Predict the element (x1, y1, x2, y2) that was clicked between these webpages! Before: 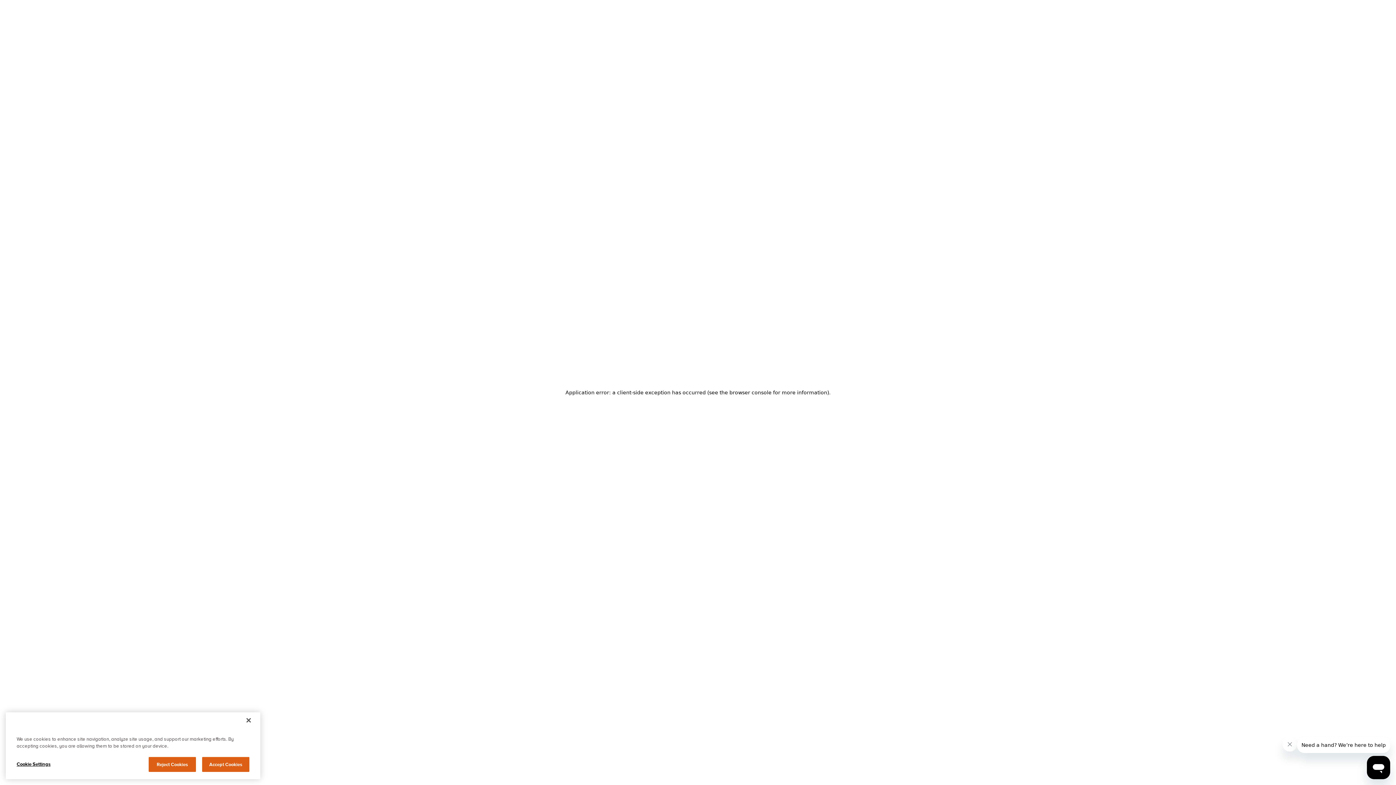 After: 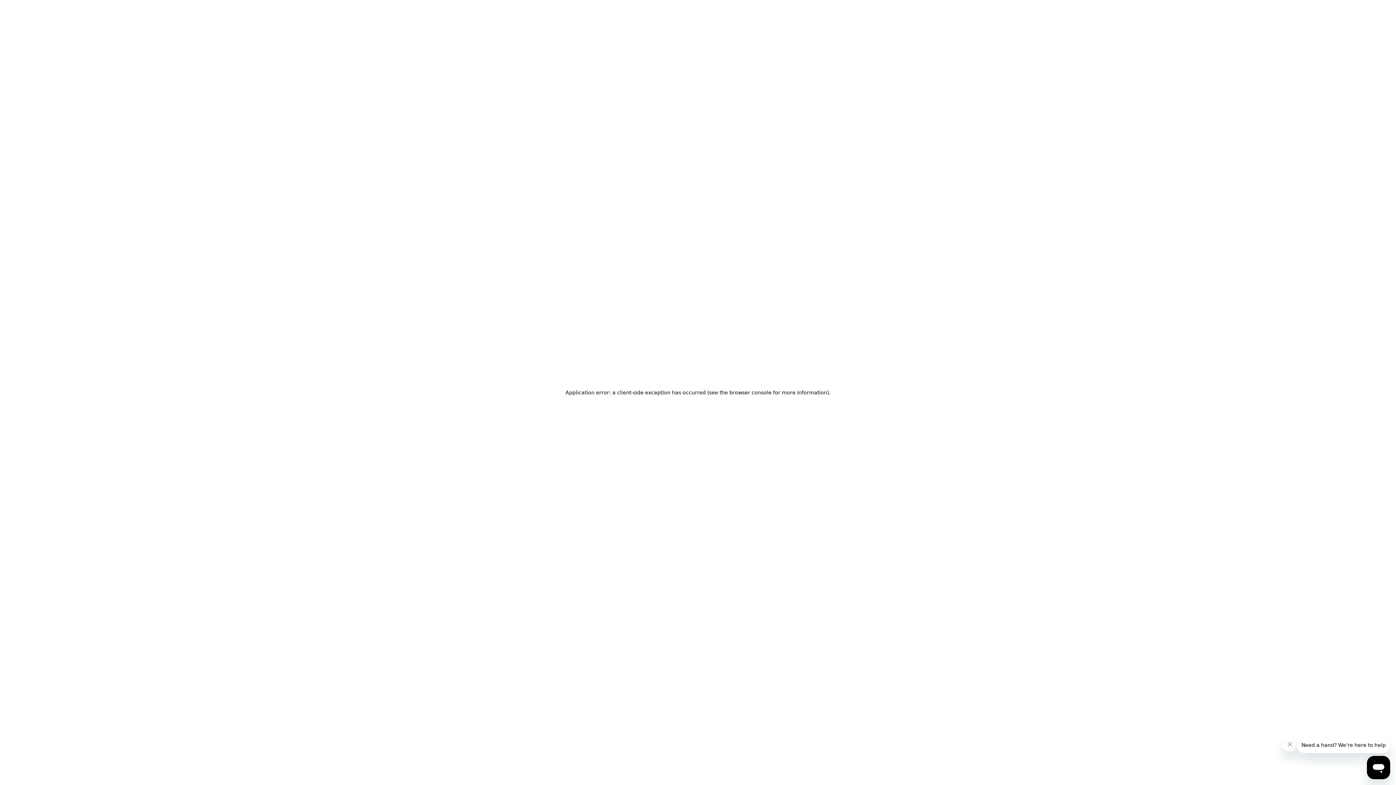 Action: bbox: (240, 735, 256, 751) label: Close